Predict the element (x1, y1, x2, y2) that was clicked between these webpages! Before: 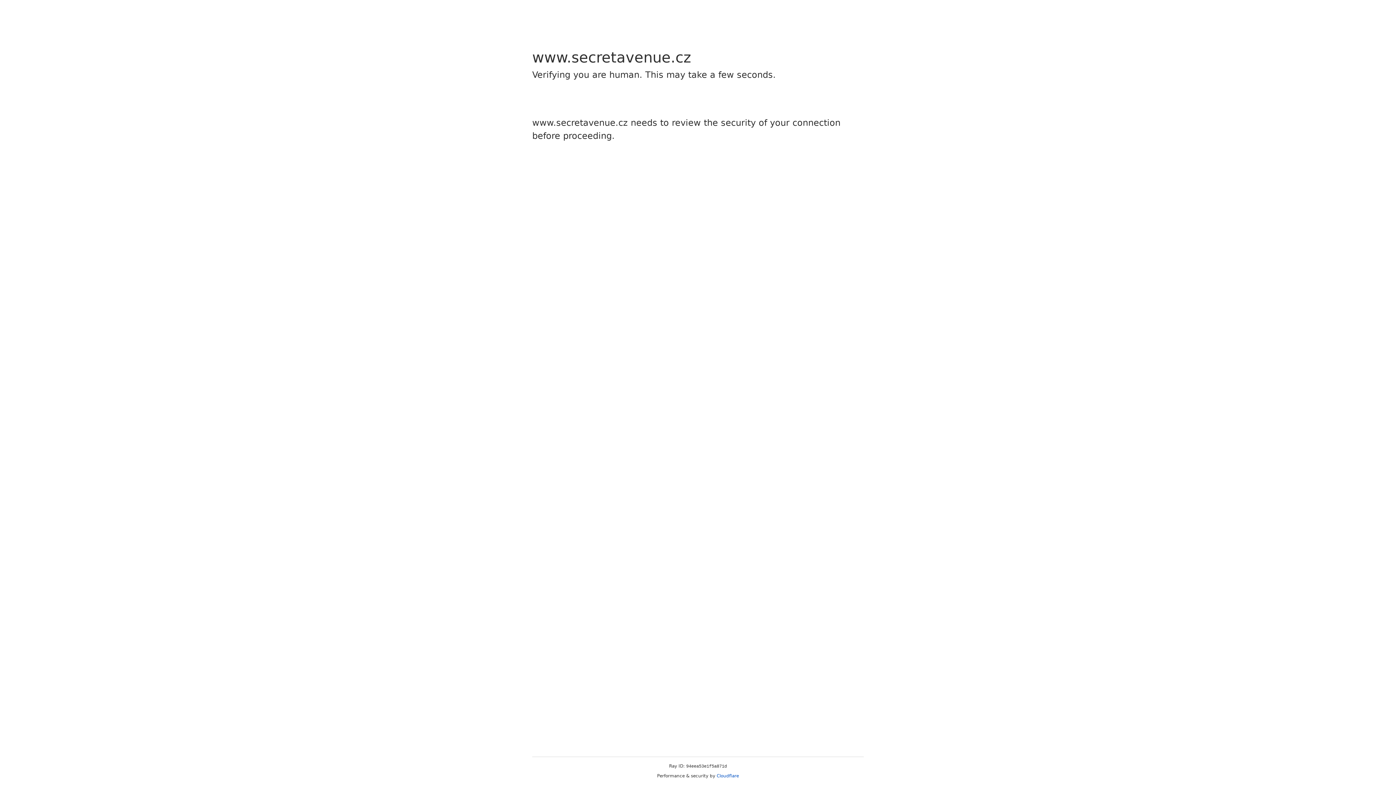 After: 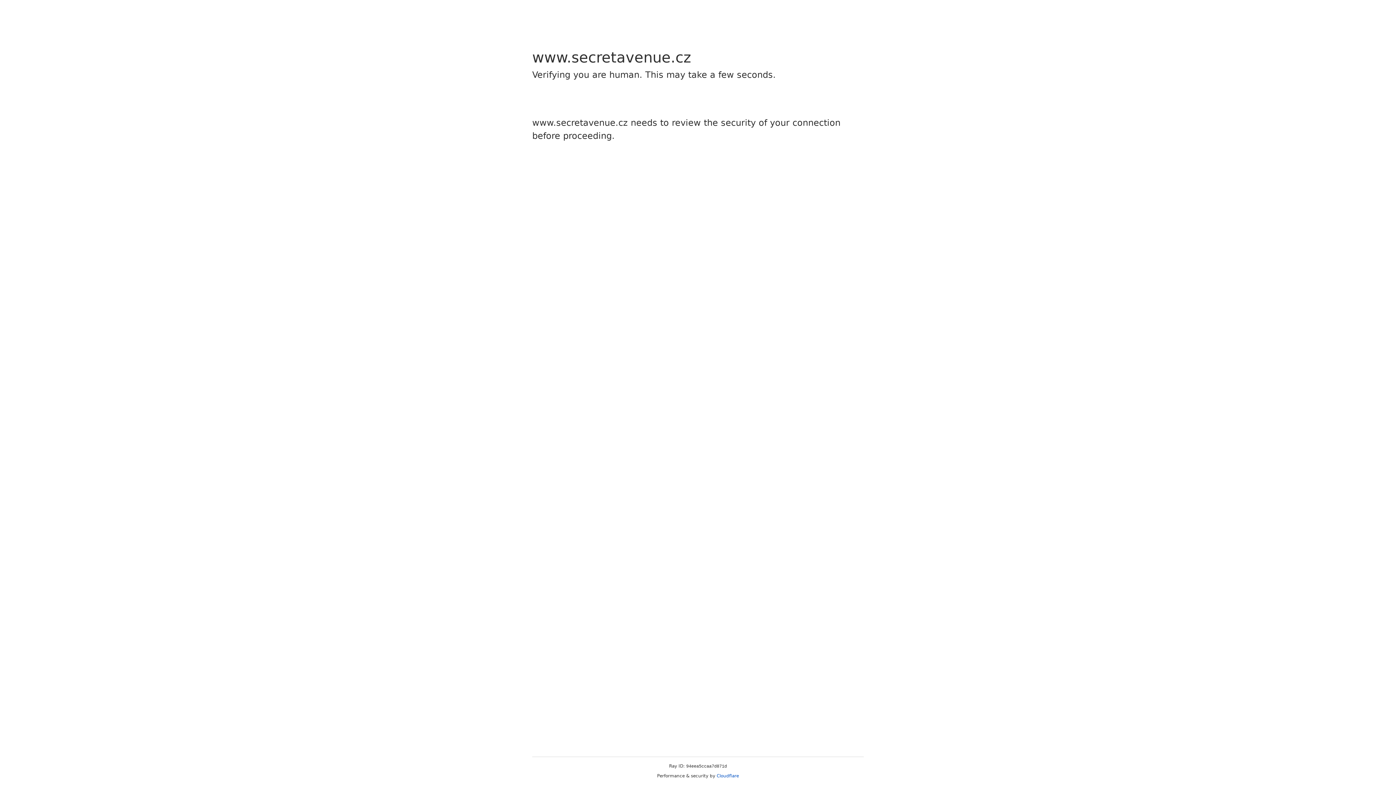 Action: label: Cloudflare bbox: (716, 773, 739, 778)